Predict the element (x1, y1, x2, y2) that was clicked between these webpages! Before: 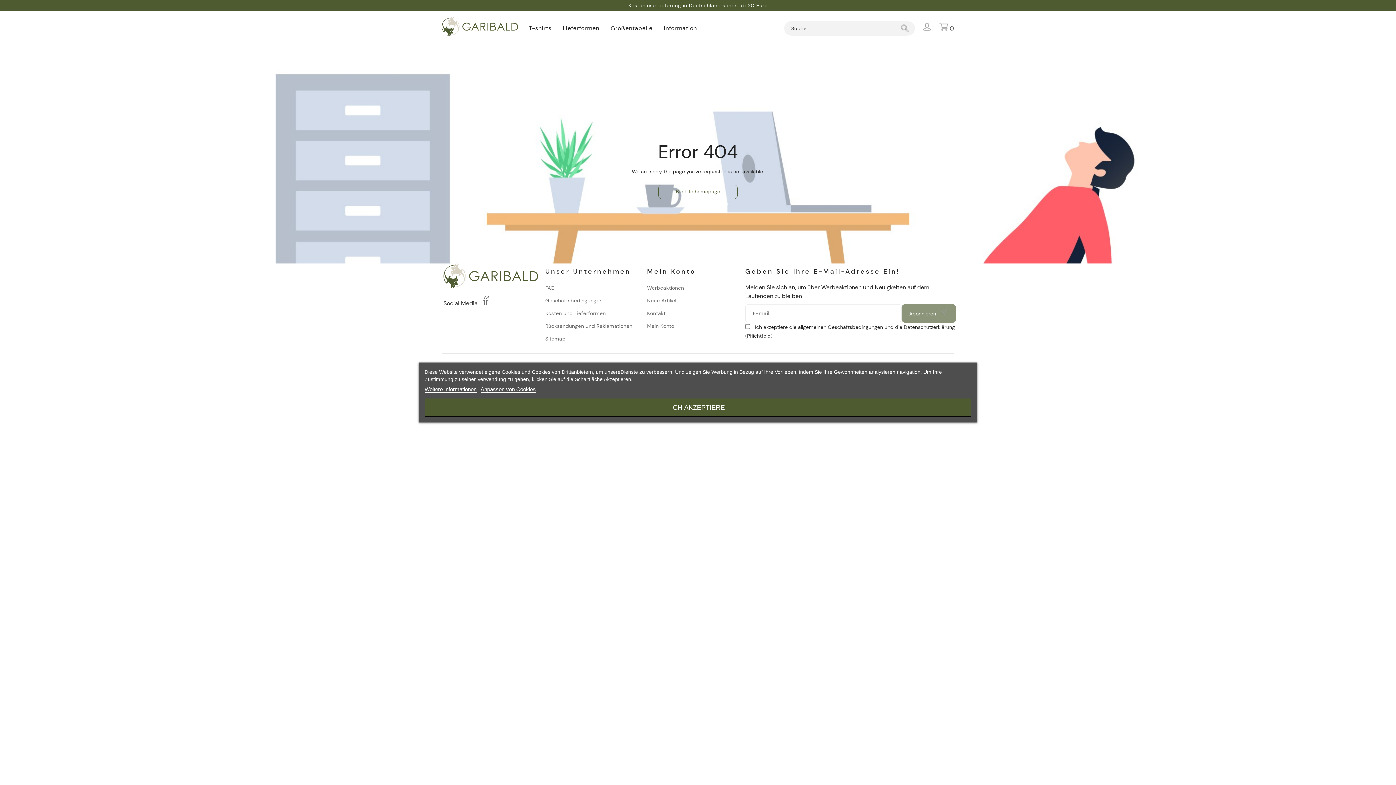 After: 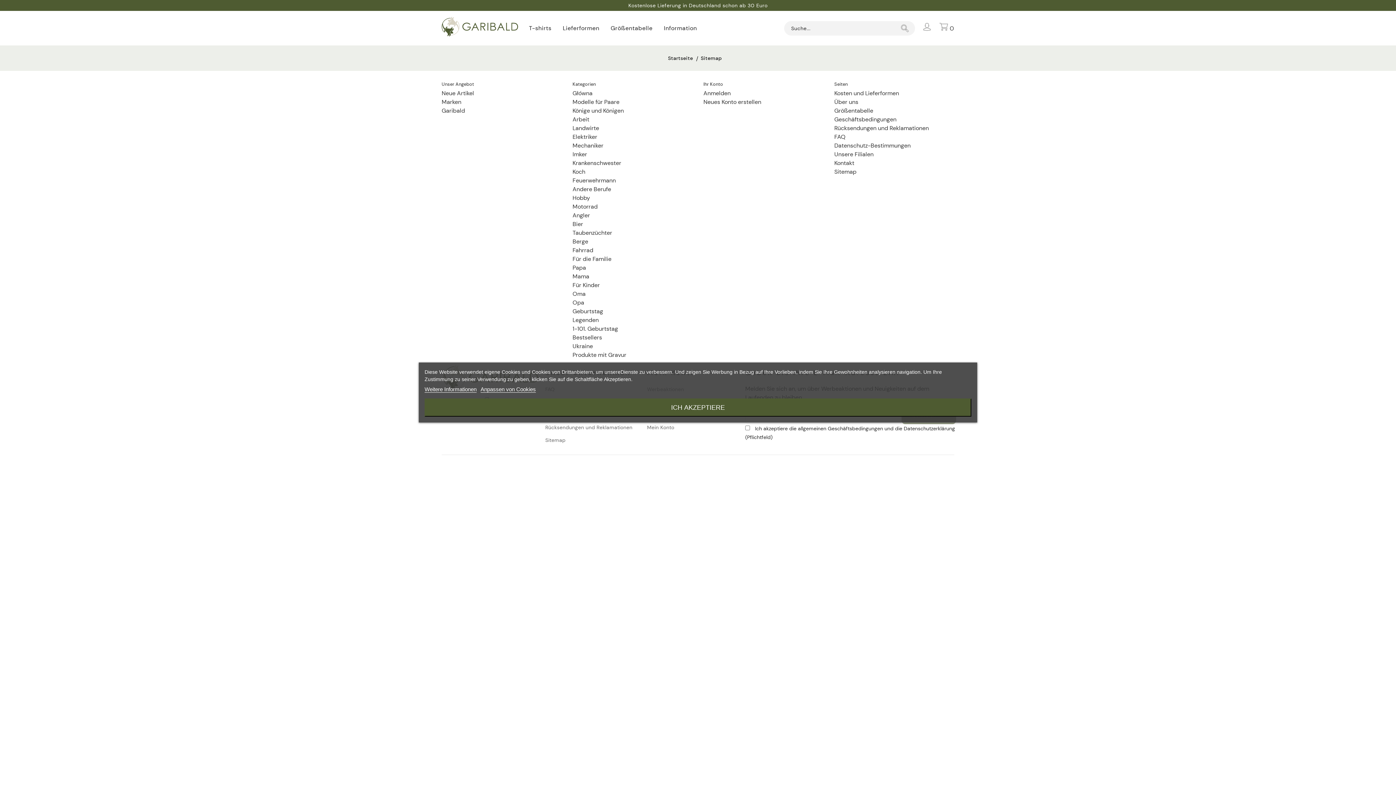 Action: label: Sitemap bbox: (545, 334, 565, 344)